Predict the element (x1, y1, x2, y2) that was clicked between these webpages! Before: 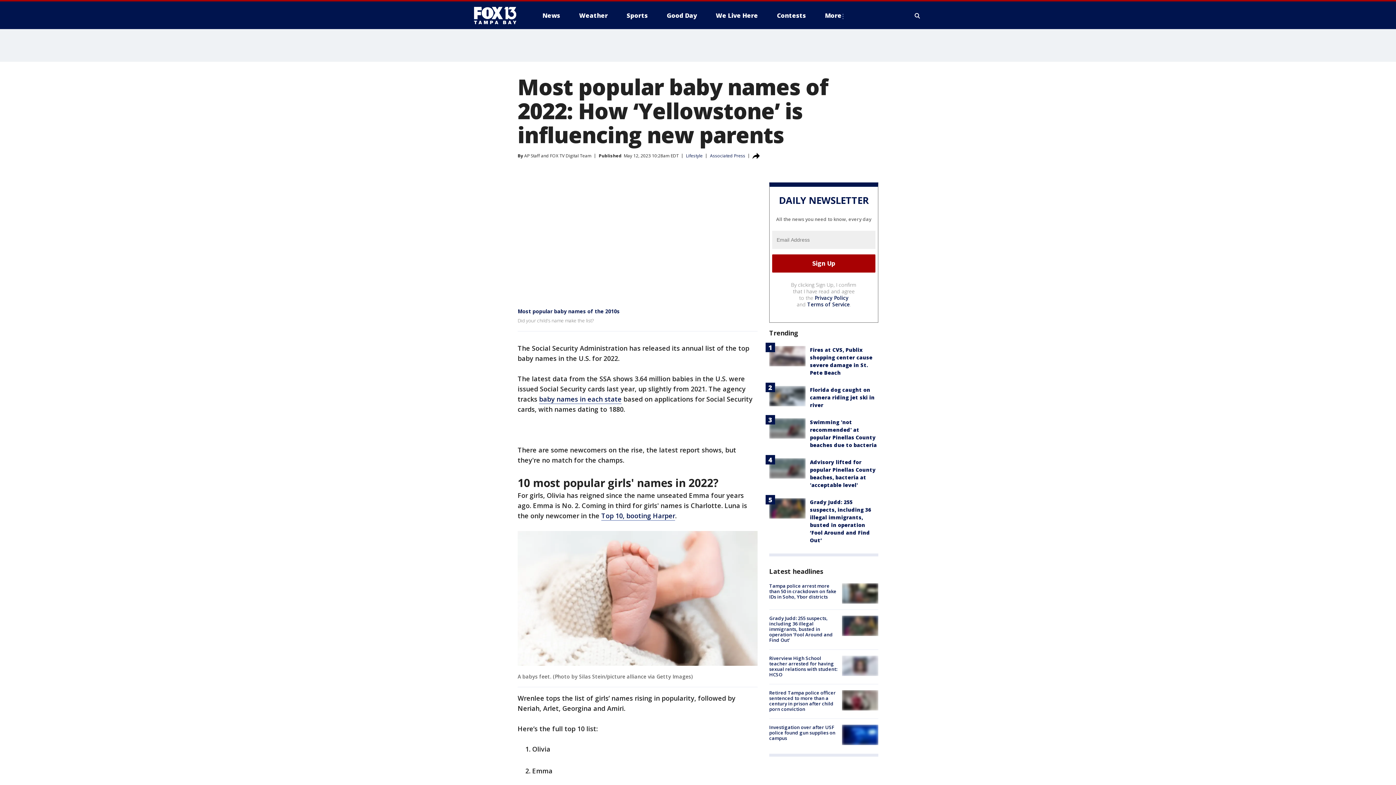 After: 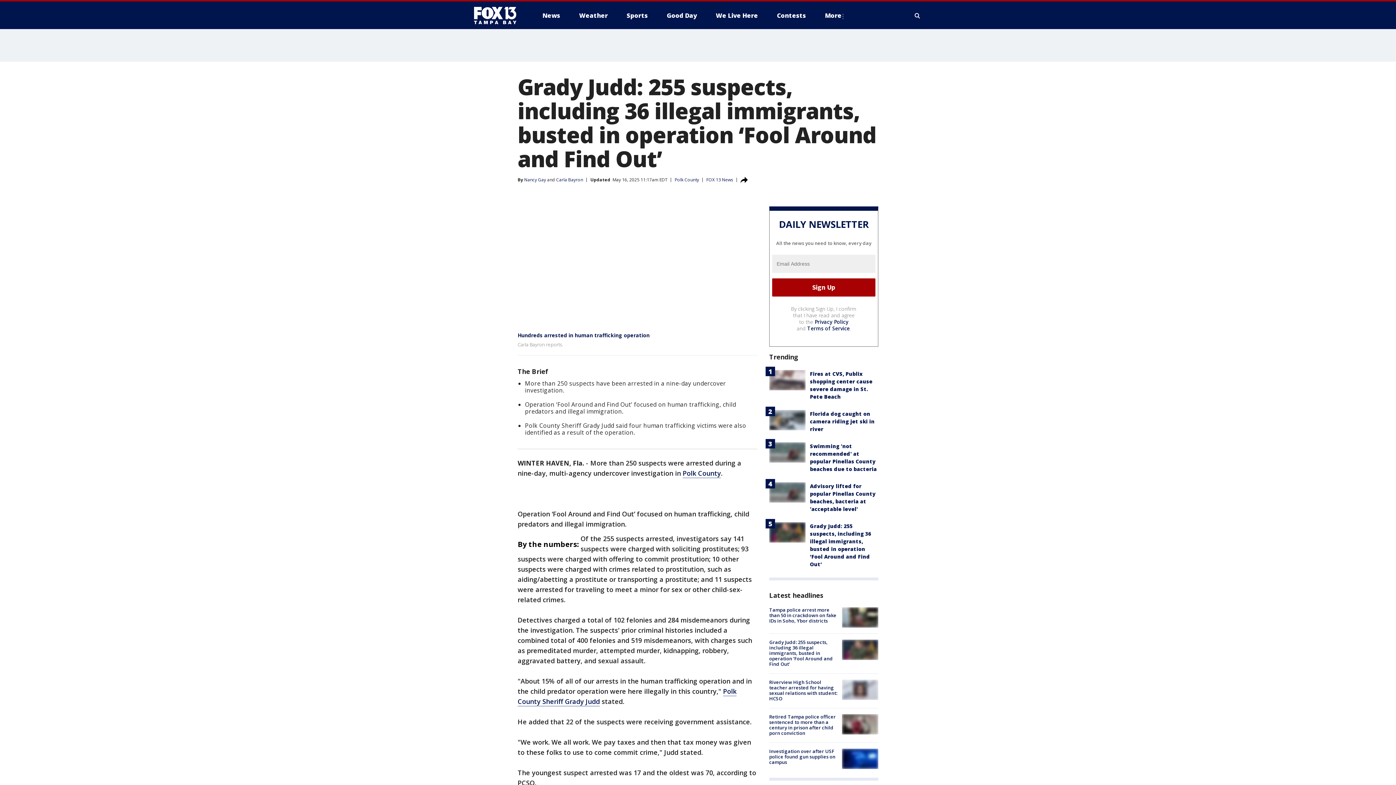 Action: bbox: (769, 498, 805, 518)